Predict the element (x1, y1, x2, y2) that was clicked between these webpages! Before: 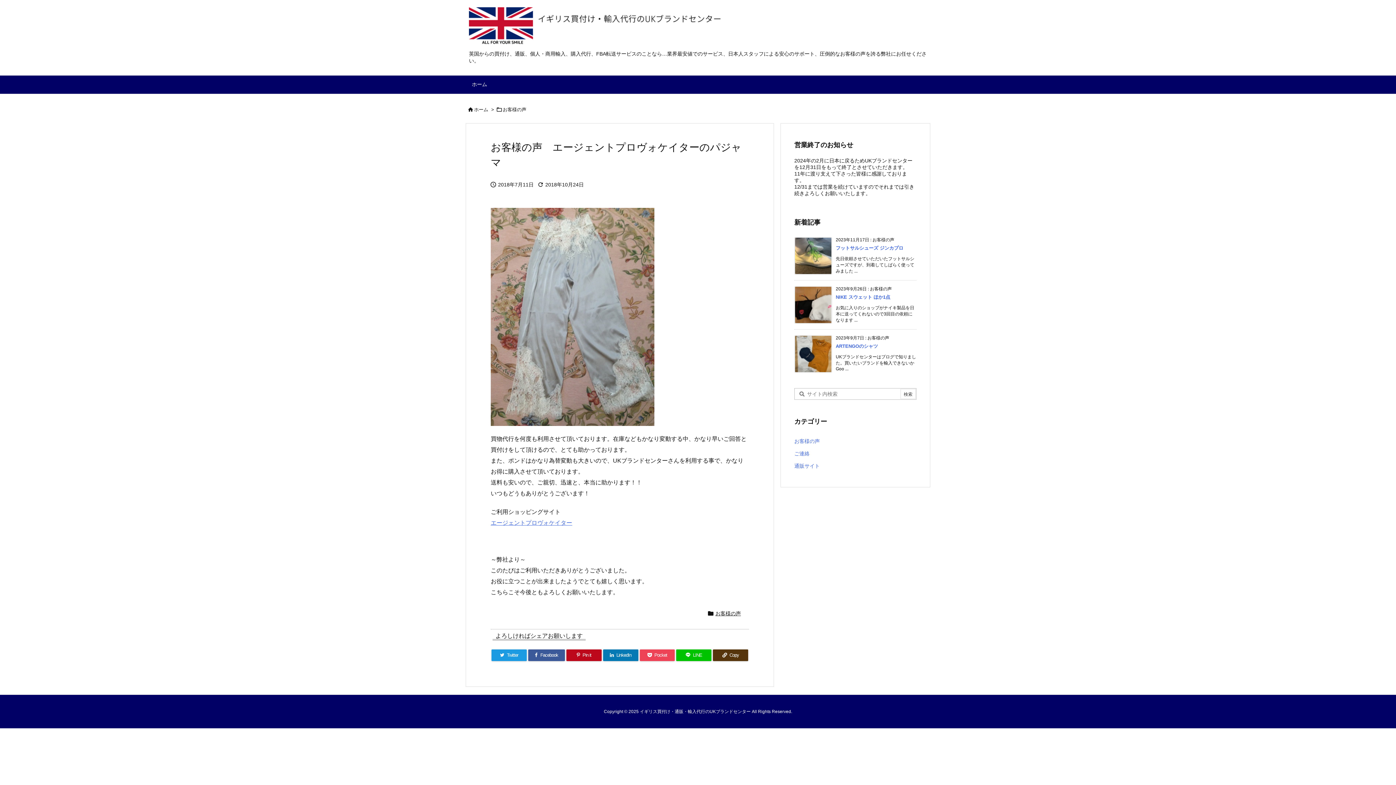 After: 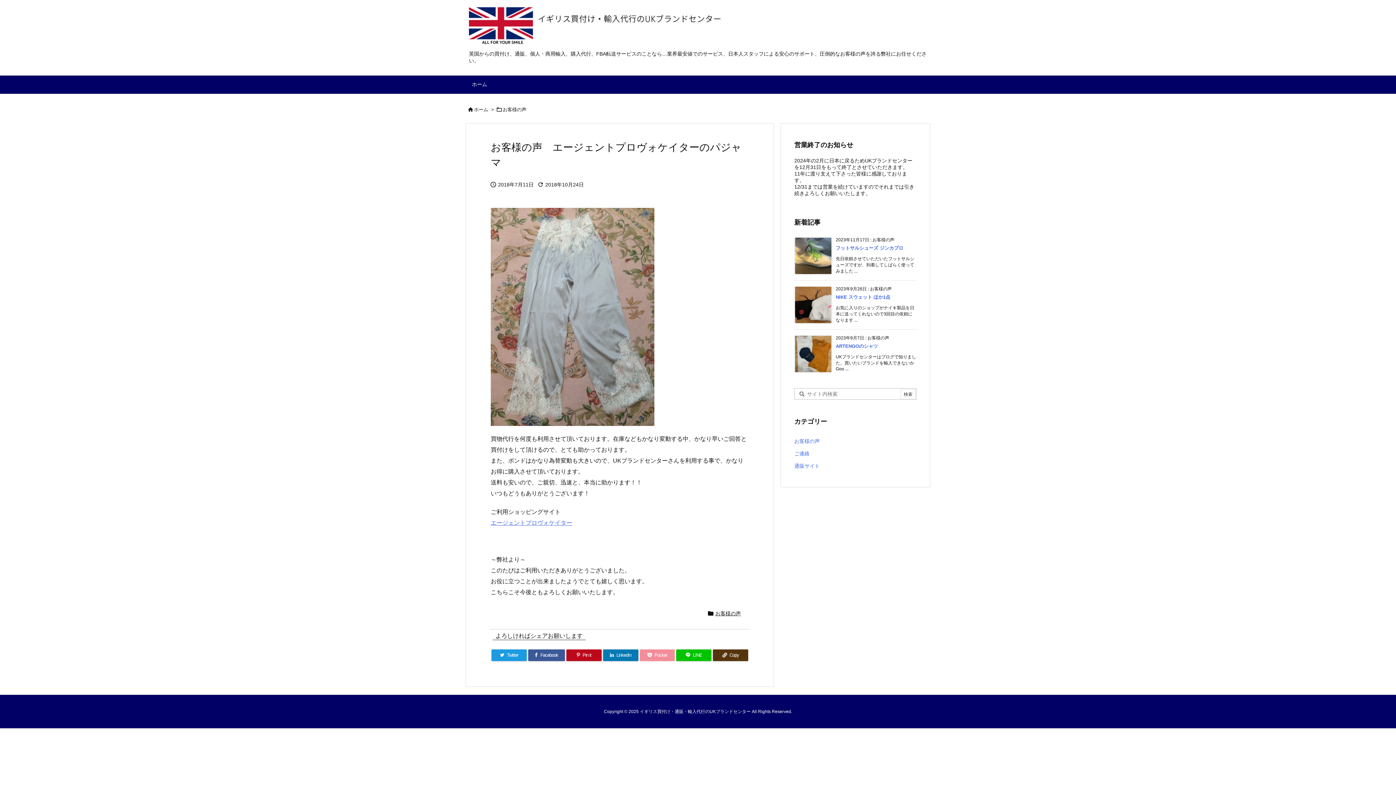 Action: bbox: (639, 649, 675, 661) label: Pocket